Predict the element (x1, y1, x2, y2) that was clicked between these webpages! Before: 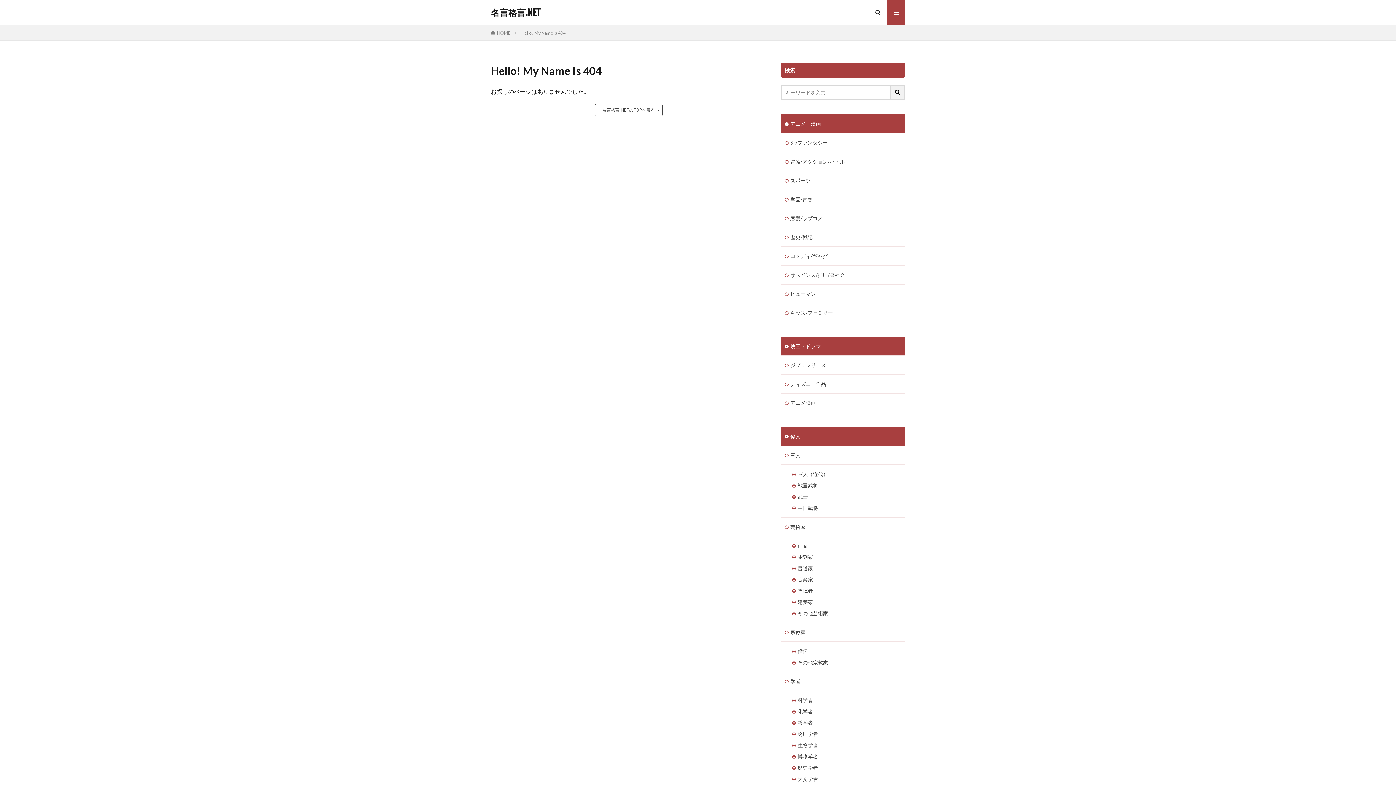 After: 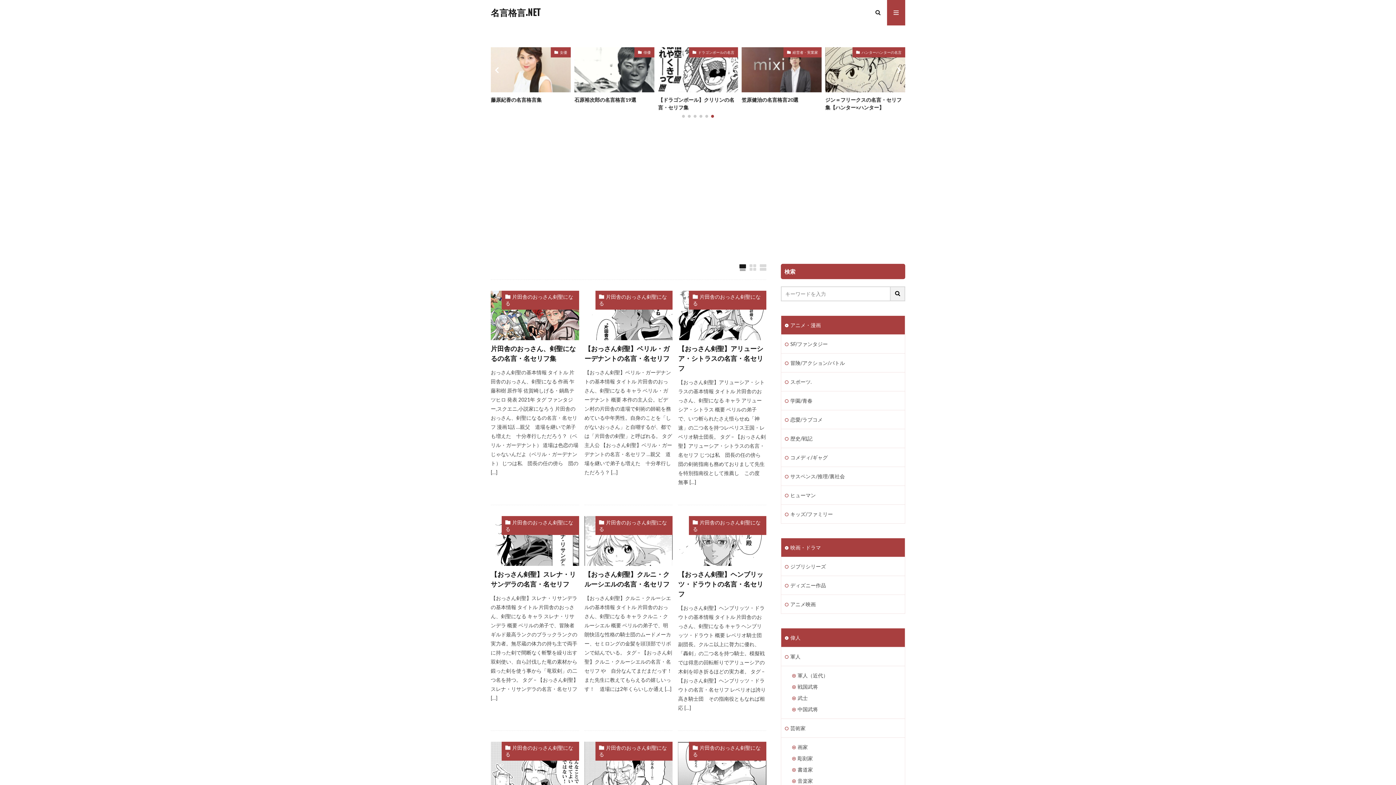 Action: label: 名言格言.NETのTOPへ戻る bbox: (594, 104, 662, 116)